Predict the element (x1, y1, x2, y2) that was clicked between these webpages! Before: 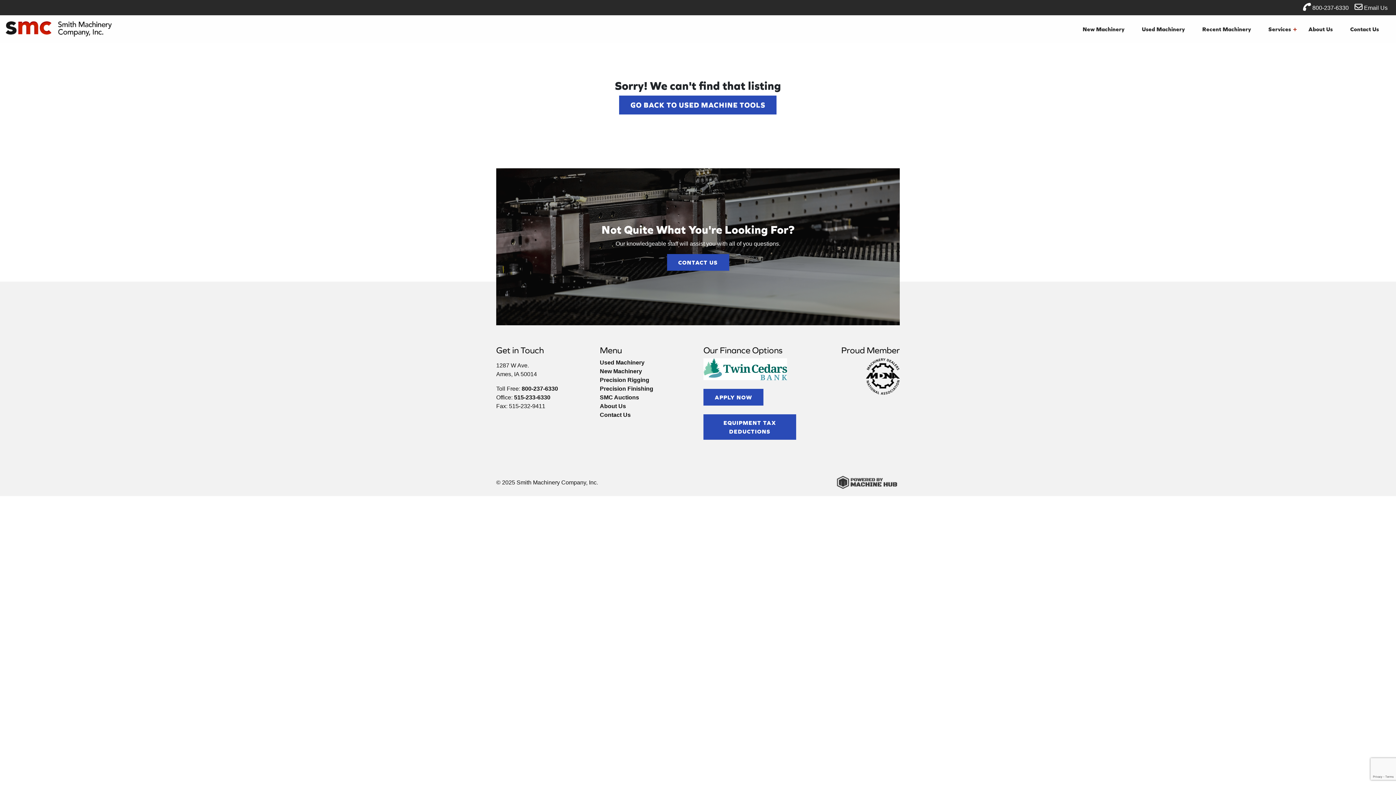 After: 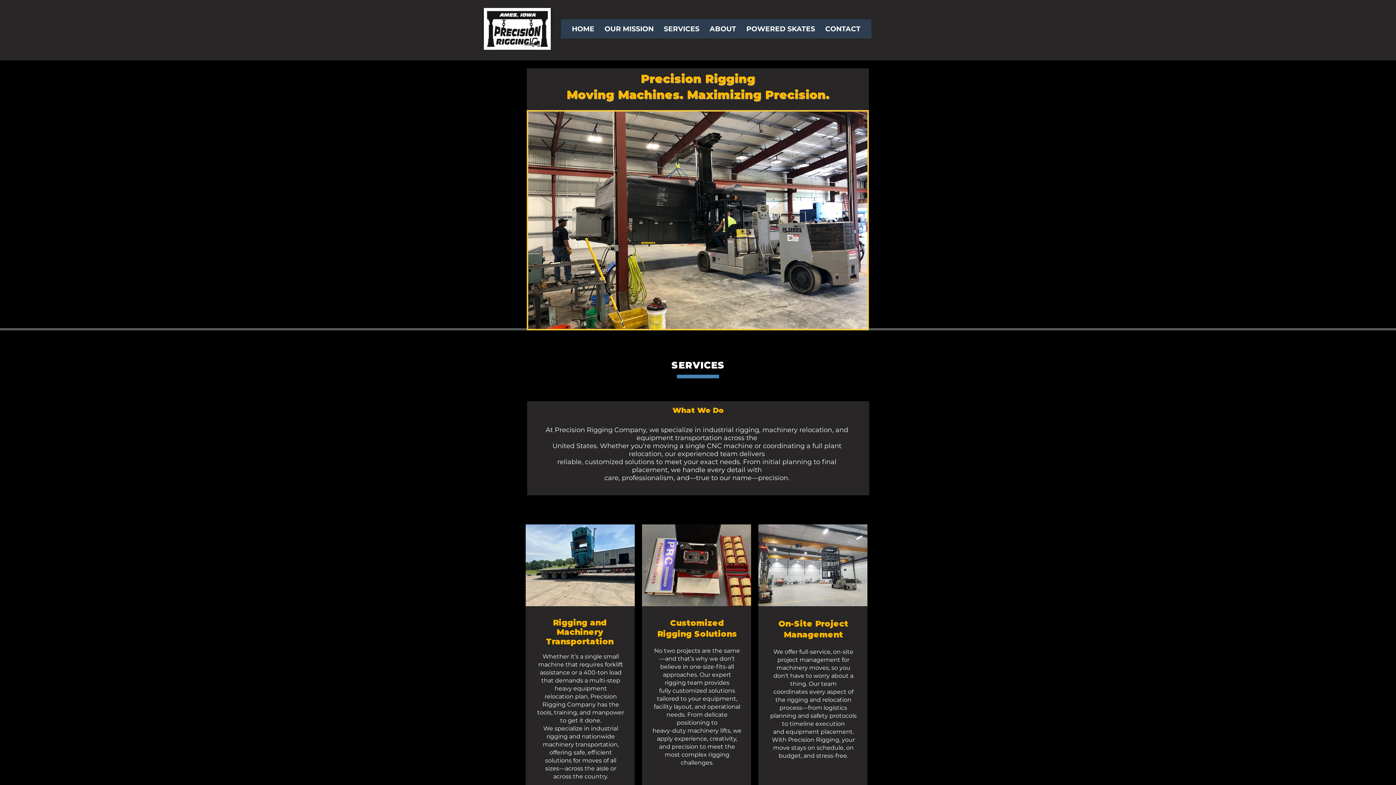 Action: bbox: (600, 377, 649, 383) label: Precision Rigging